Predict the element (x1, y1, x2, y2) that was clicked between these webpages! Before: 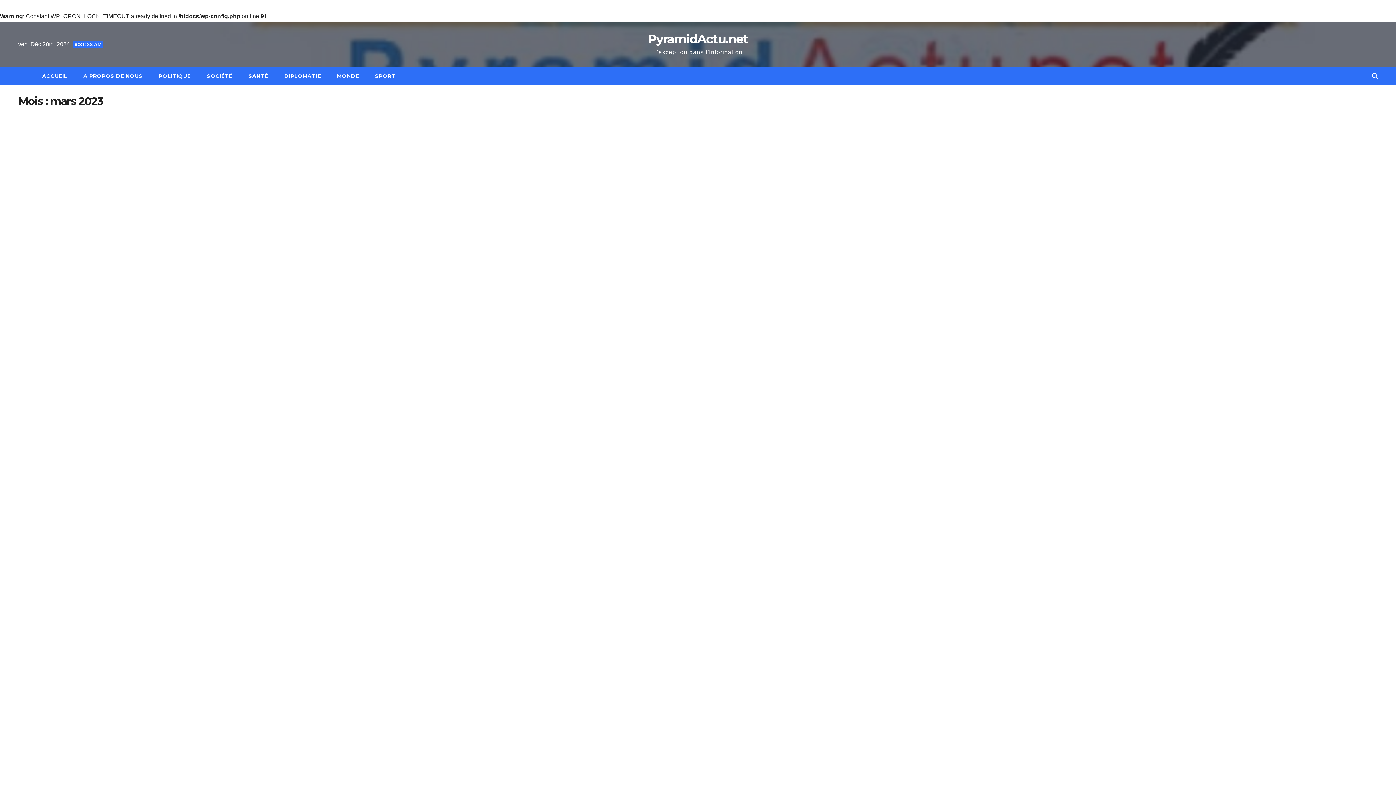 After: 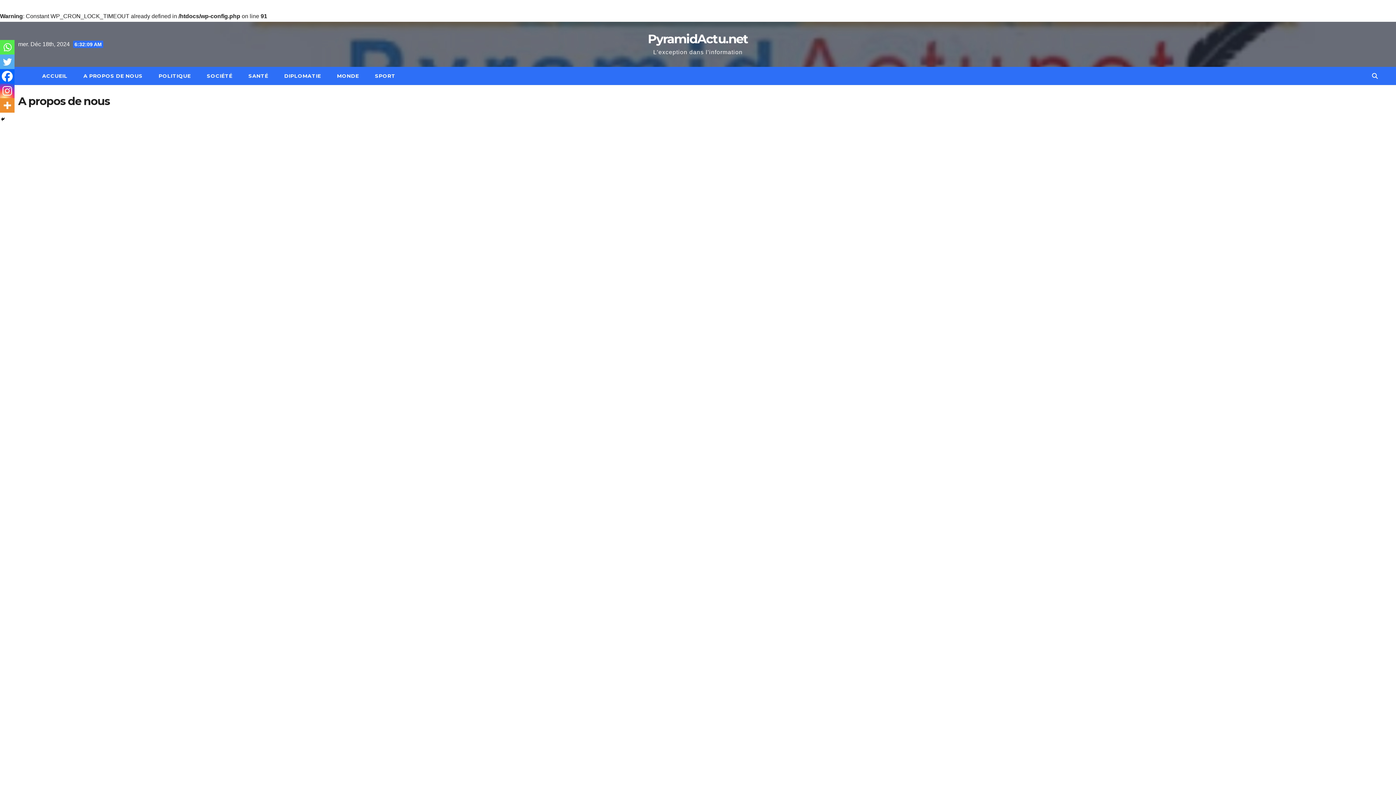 Action: label: A PROPOS DE NOUS bbox: (75, 66, 150, 85)